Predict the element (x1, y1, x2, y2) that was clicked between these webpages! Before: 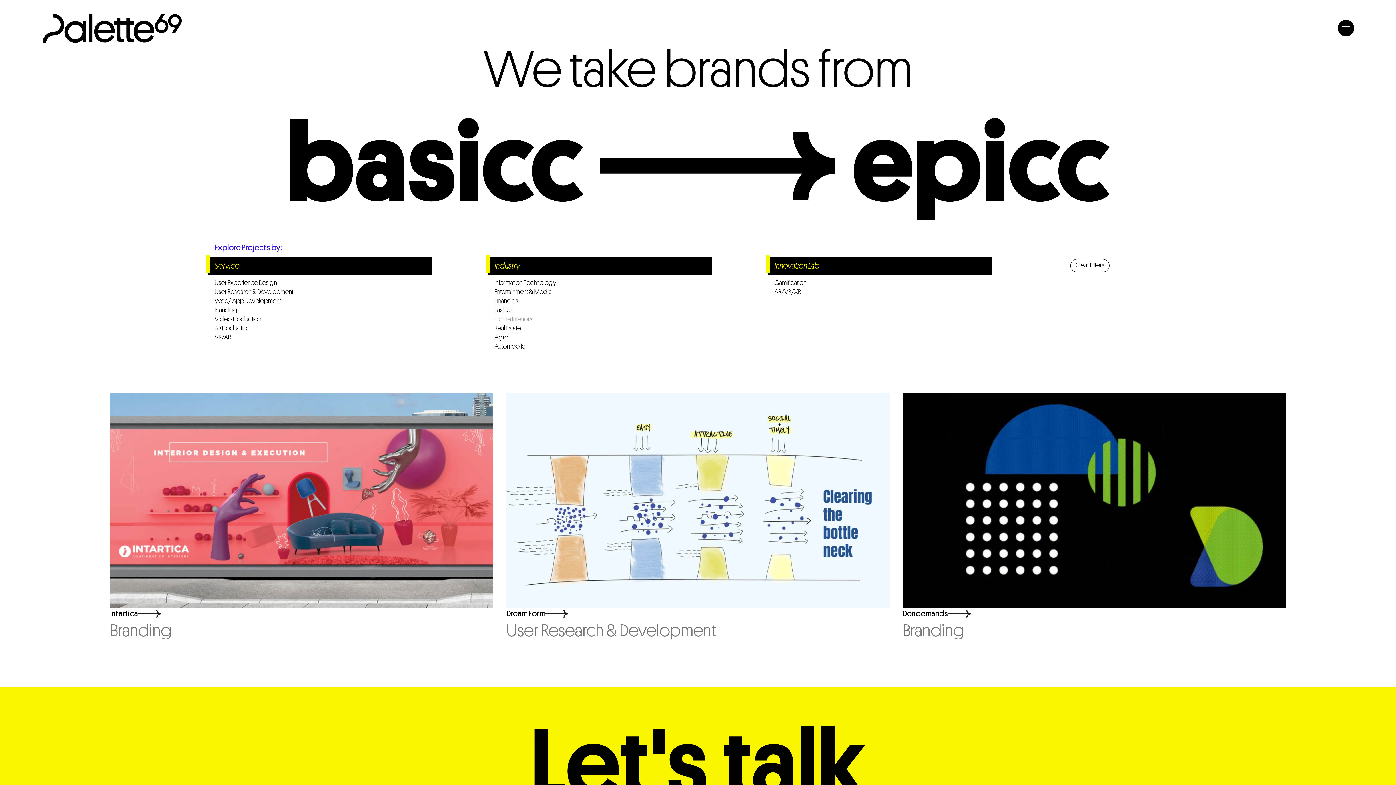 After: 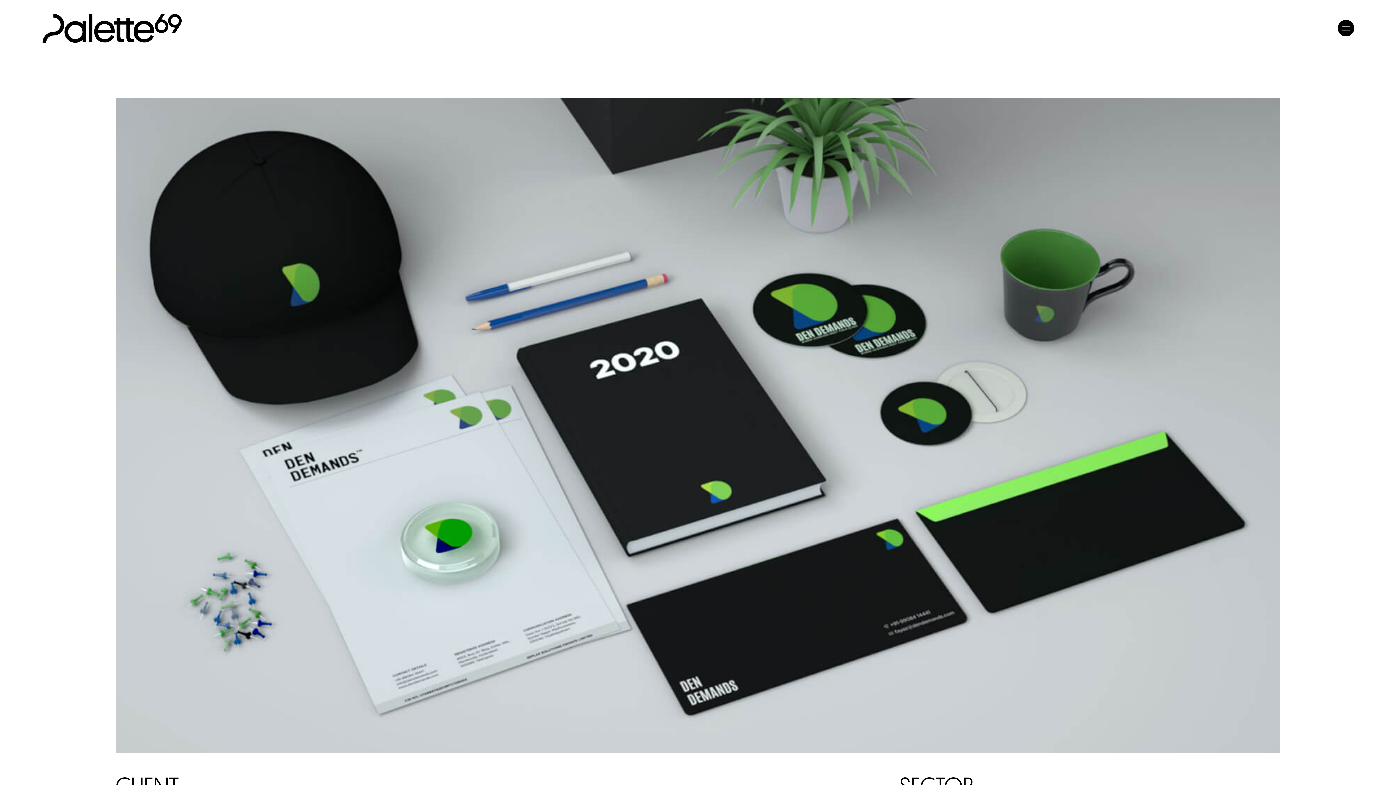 Action: bbox: (902, 392, 1286, 649) label: Dendemands
Branding